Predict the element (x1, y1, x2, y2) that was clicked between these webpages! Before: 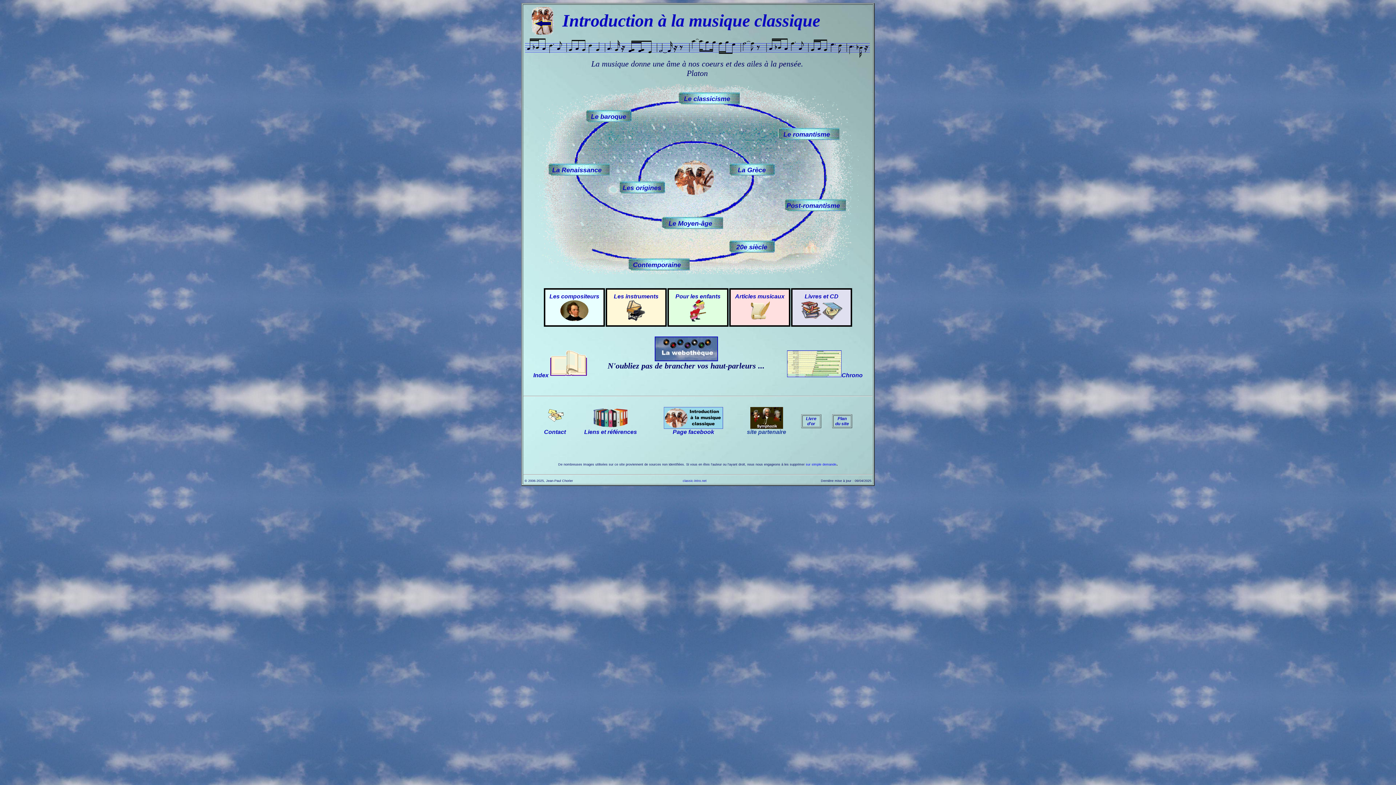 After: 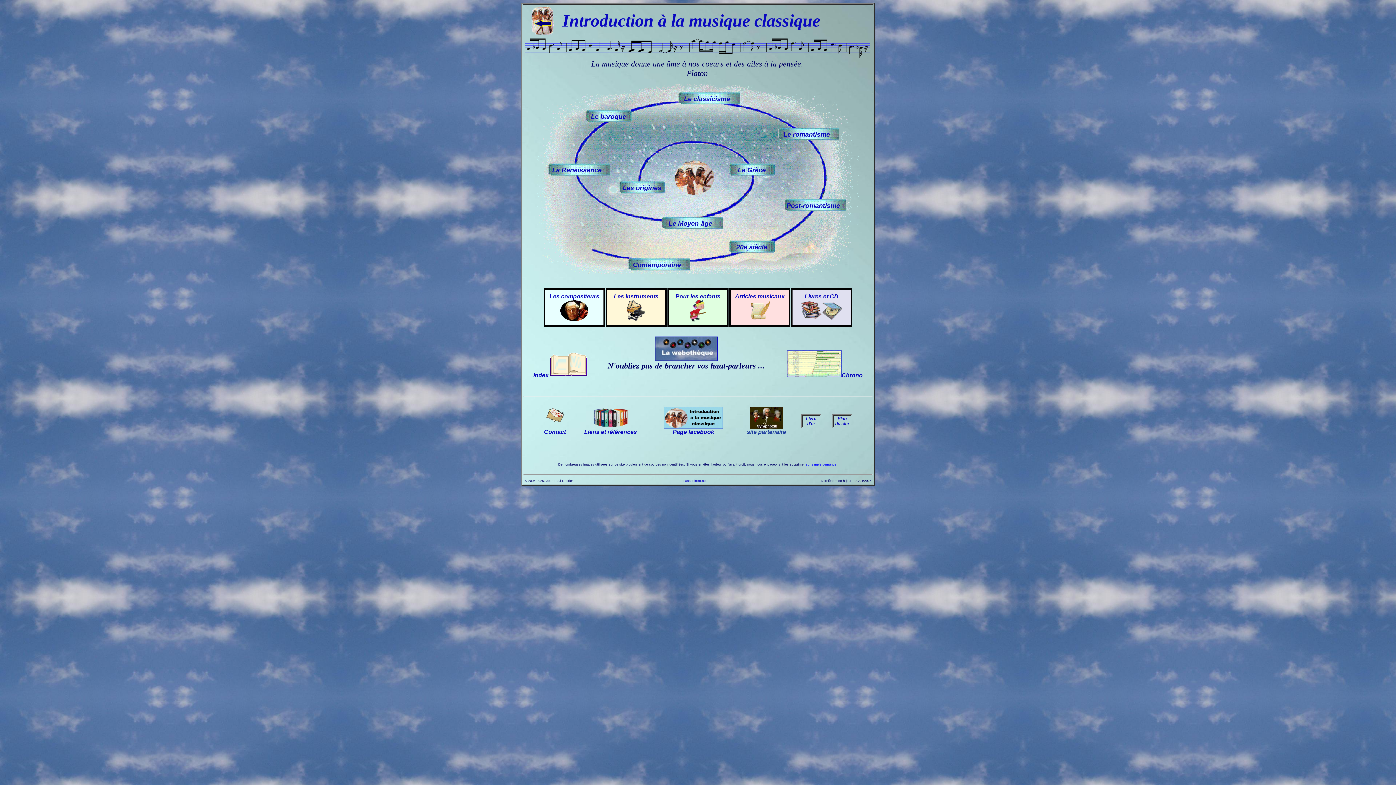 Action: bbox: (767, 184, 769, 190) label:  